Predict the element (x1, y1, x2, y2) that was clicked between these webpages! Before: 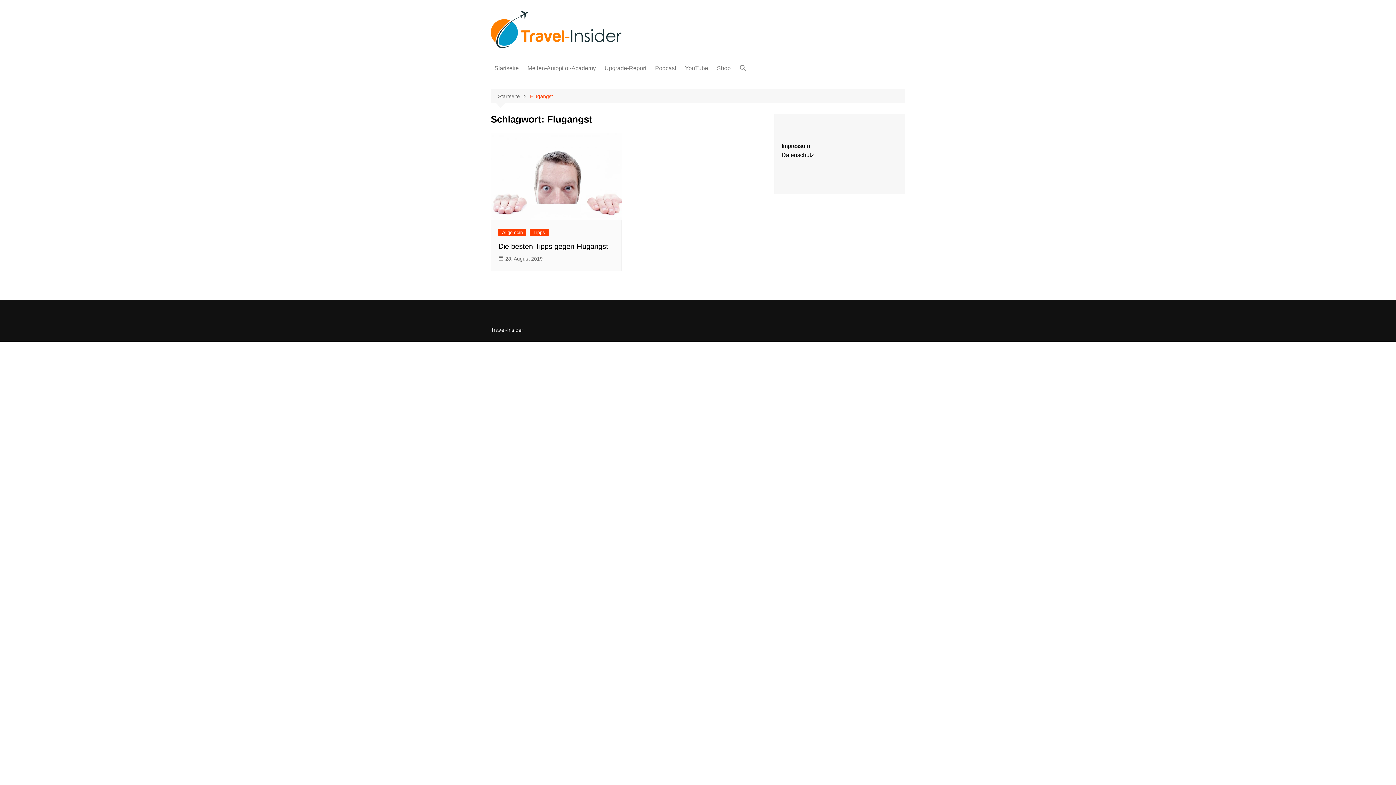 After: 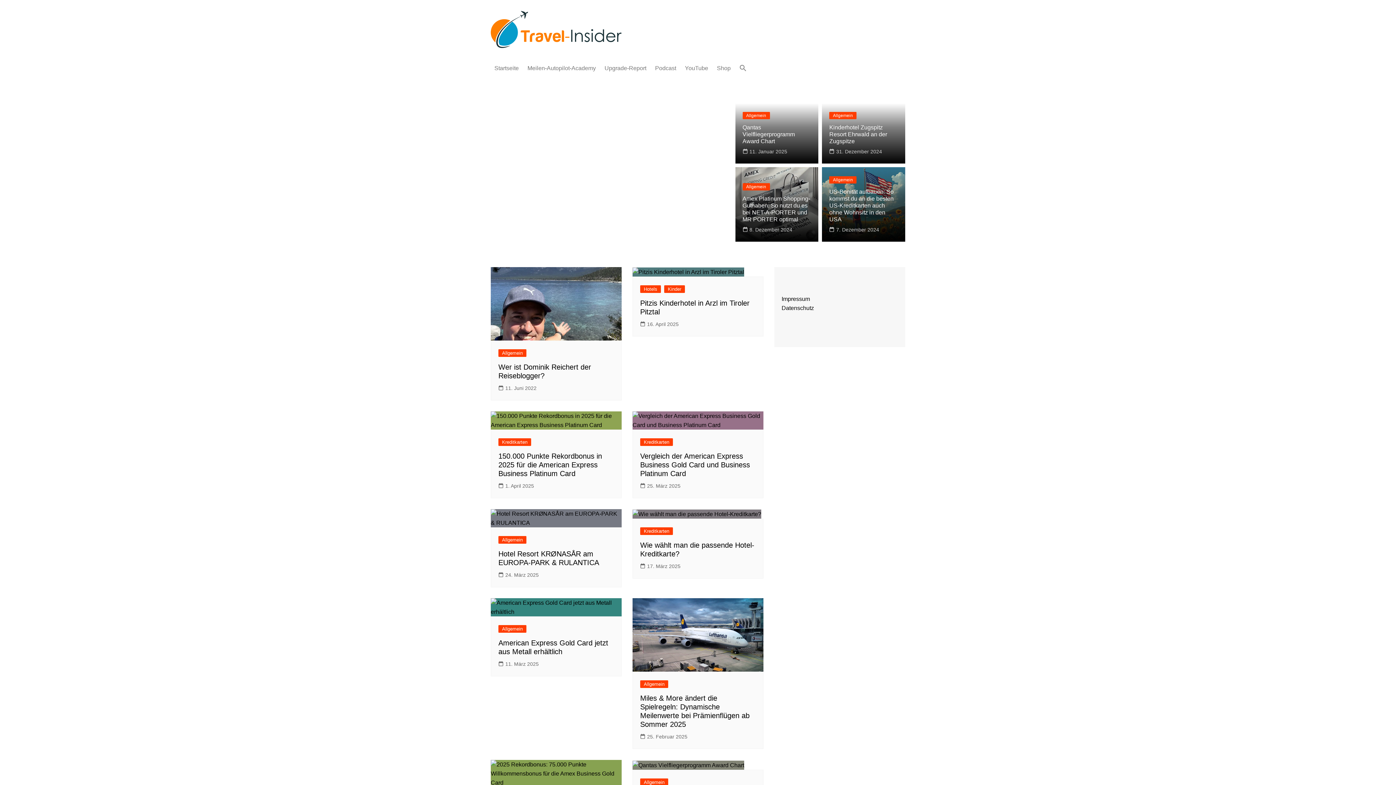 Action: bbox: (498, 92, 530, 100) label: Startseite